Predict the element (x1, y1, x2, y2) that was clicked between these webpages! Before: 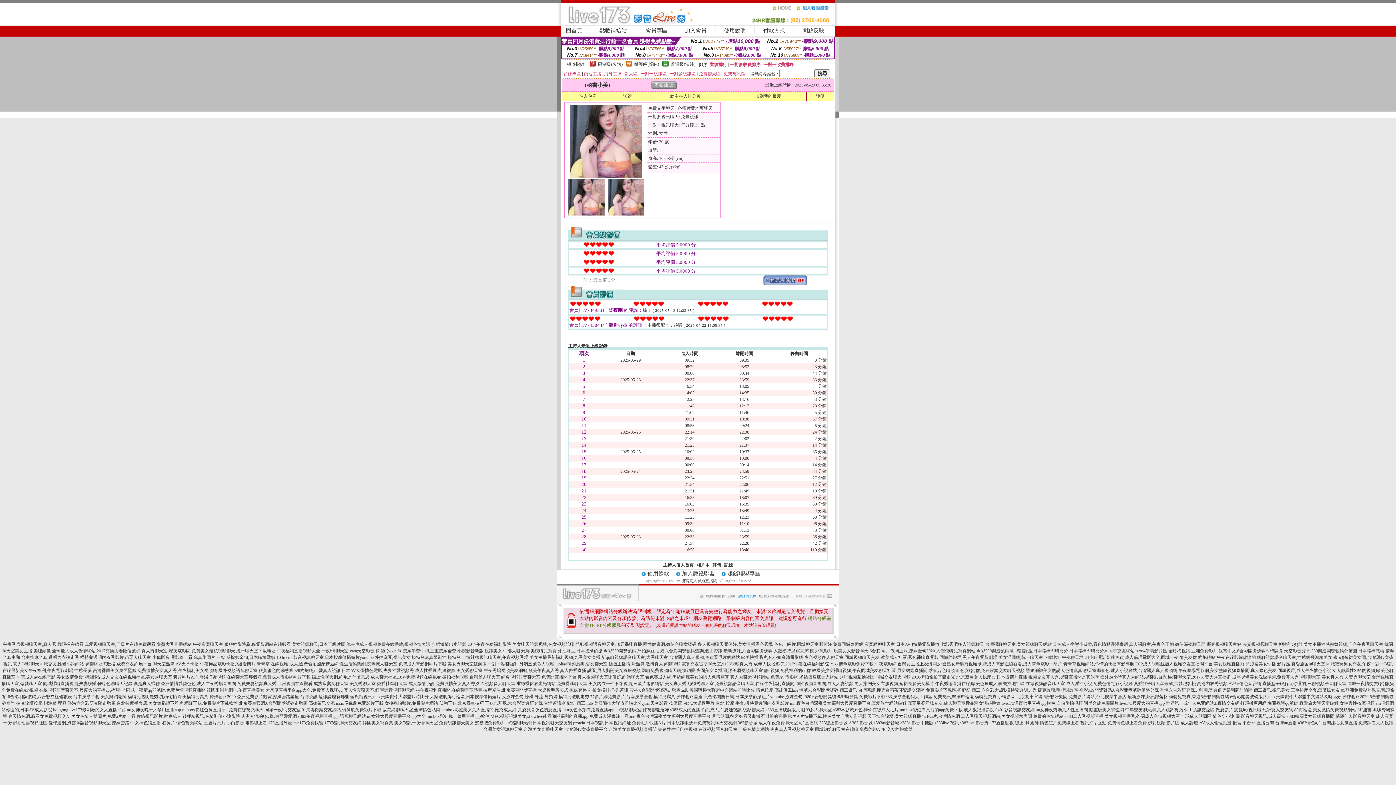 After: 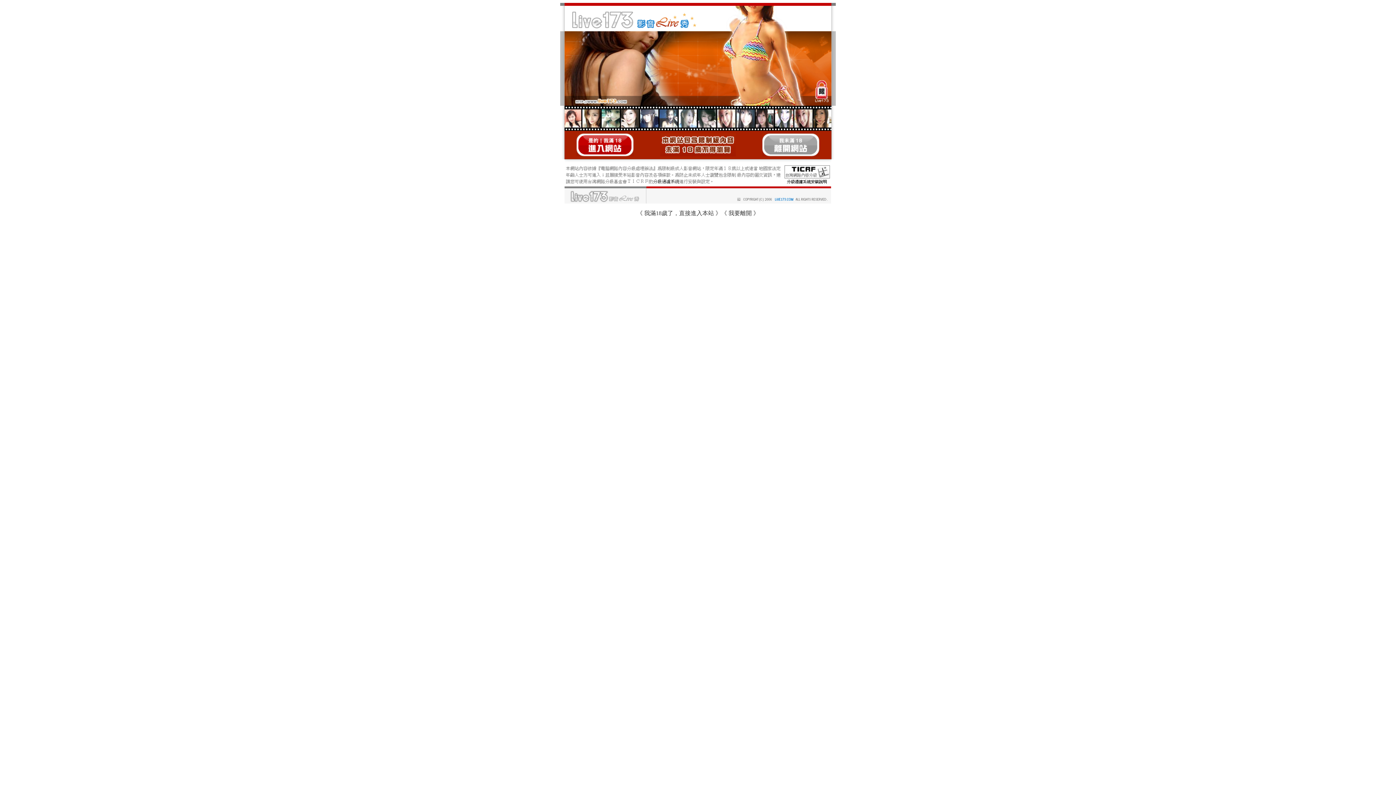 Action: bbox: (774, 642, 832, 647) label: 色色一級片,同城聊天室哪個好